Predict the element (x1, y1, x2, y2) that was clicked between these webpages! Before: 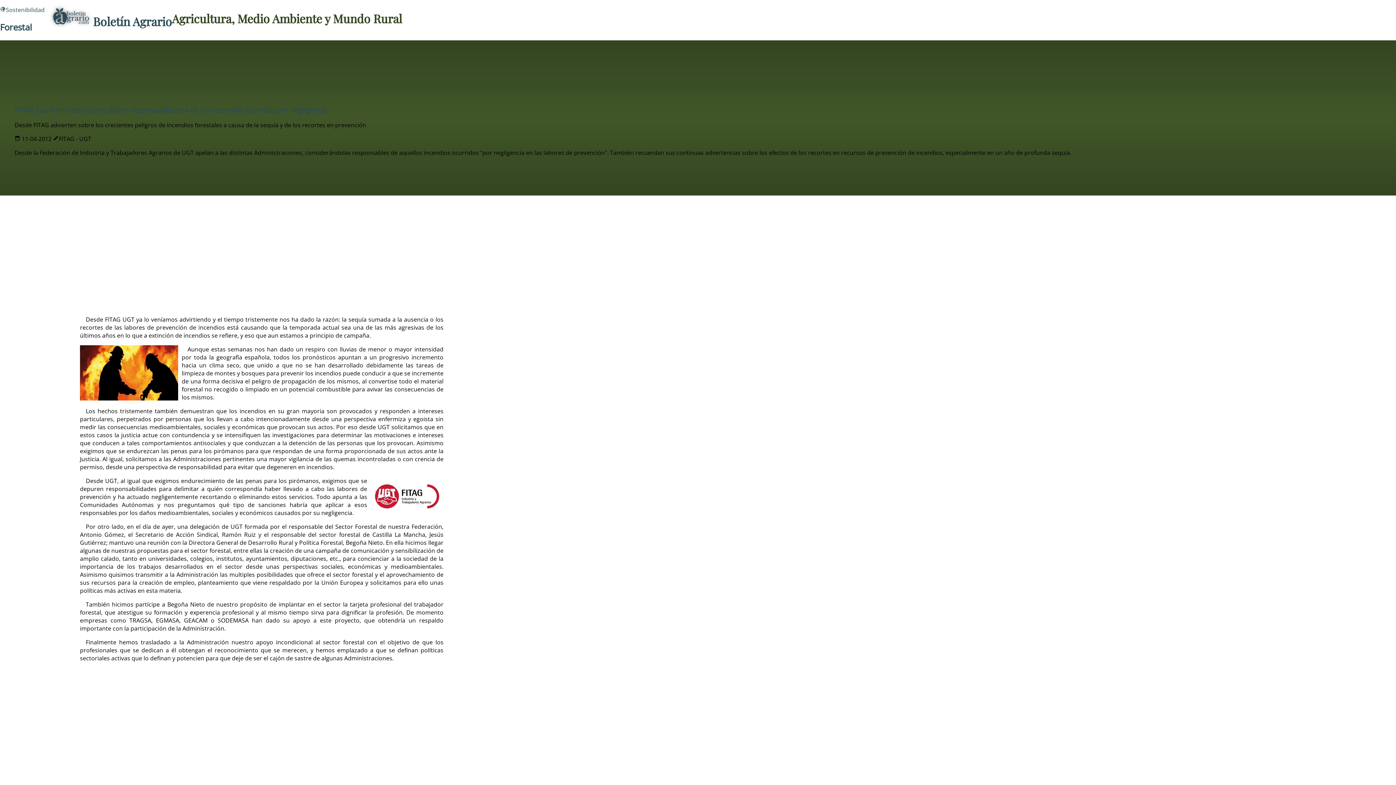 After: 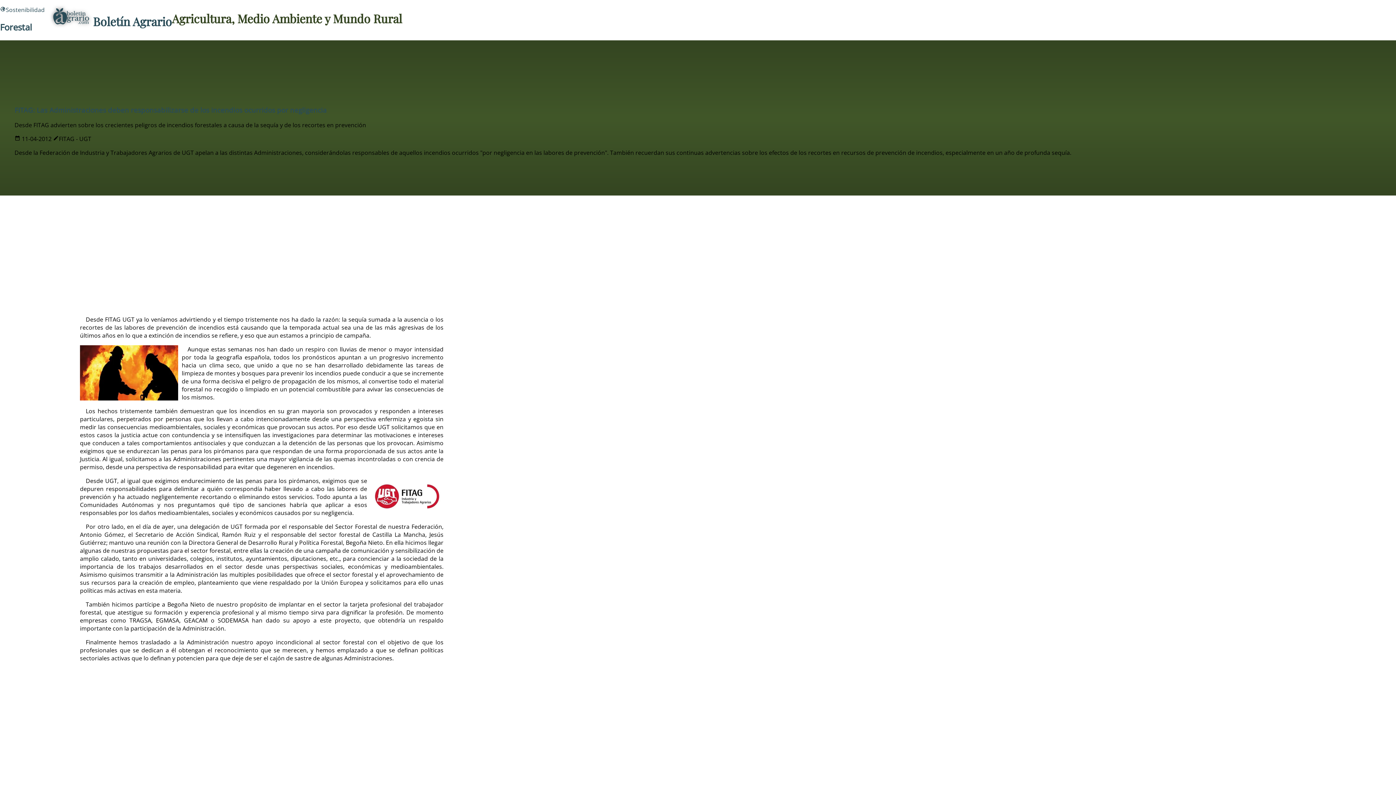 Action: bbox: (14, 105, 326, 114) label: FITAG: Las Administraciones deben responsabilizarse de los incendios ocurridos por negligencia